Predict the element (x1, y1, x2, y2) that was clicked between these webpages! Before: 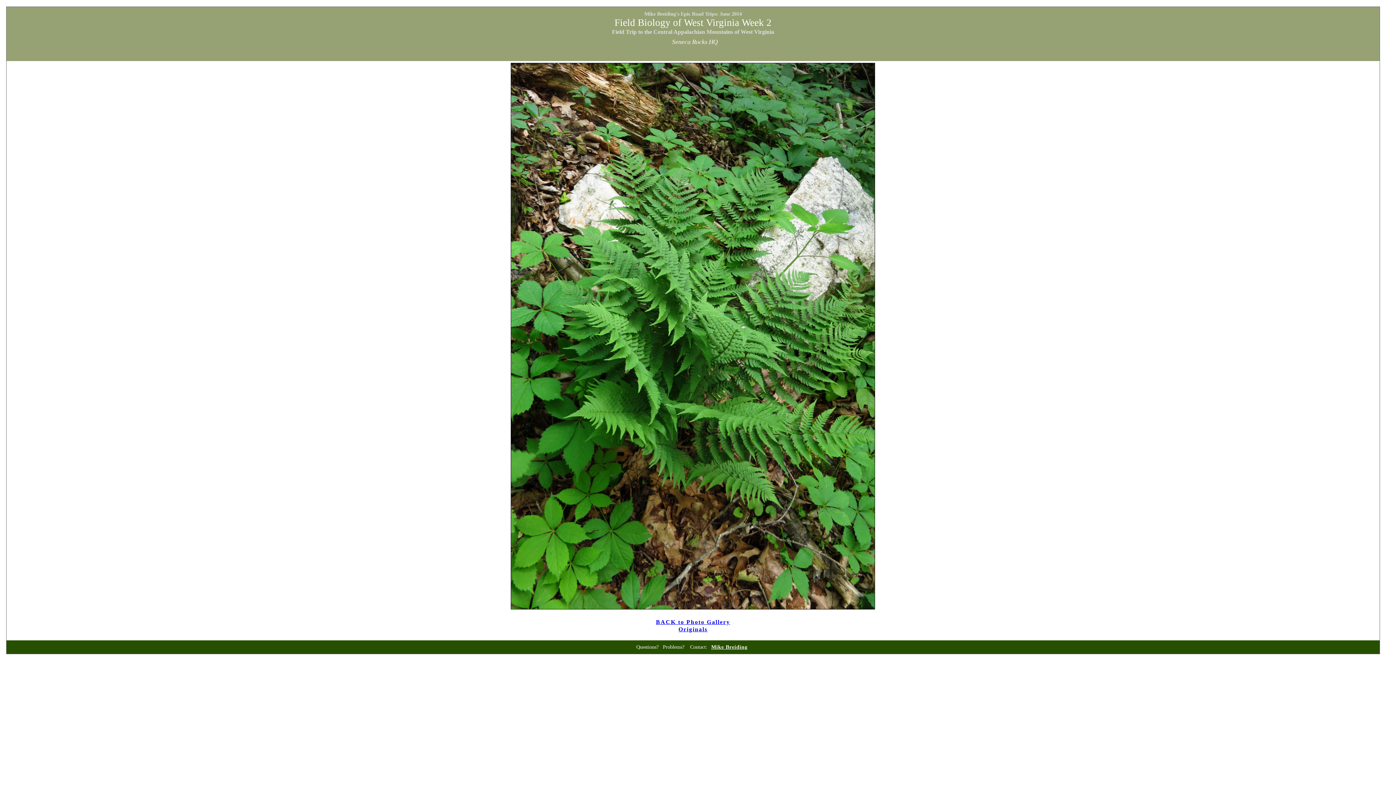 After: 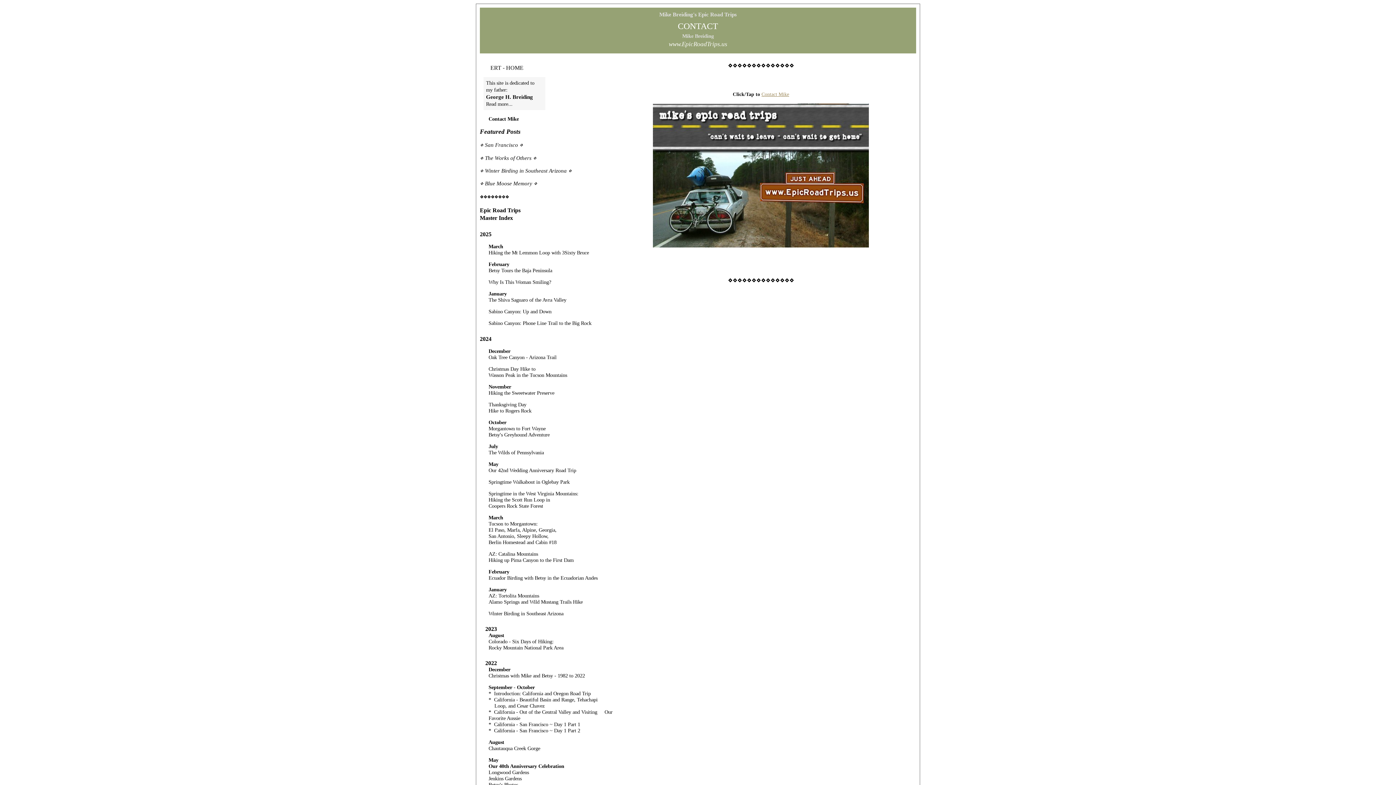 Action: label: Originals bbox: (678, 626, 707, 632)